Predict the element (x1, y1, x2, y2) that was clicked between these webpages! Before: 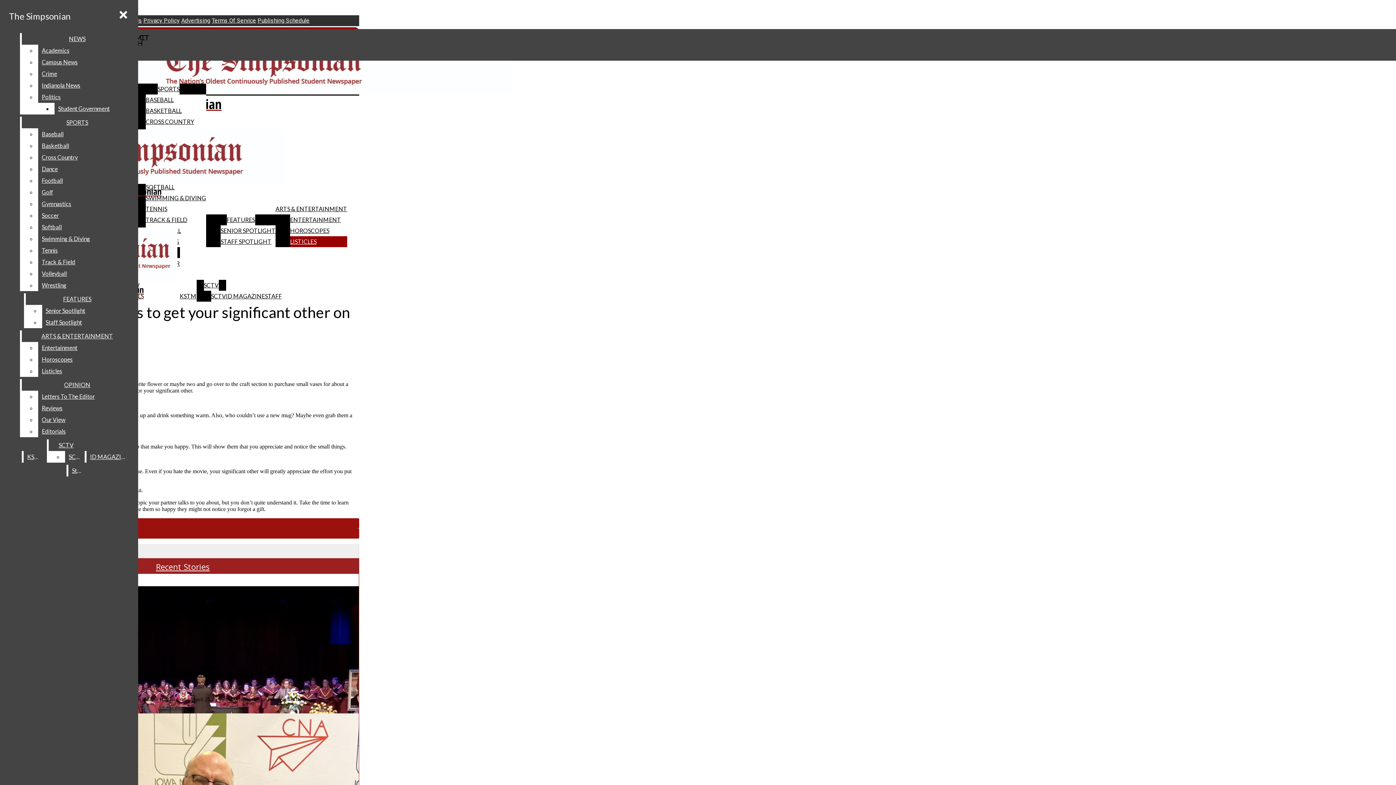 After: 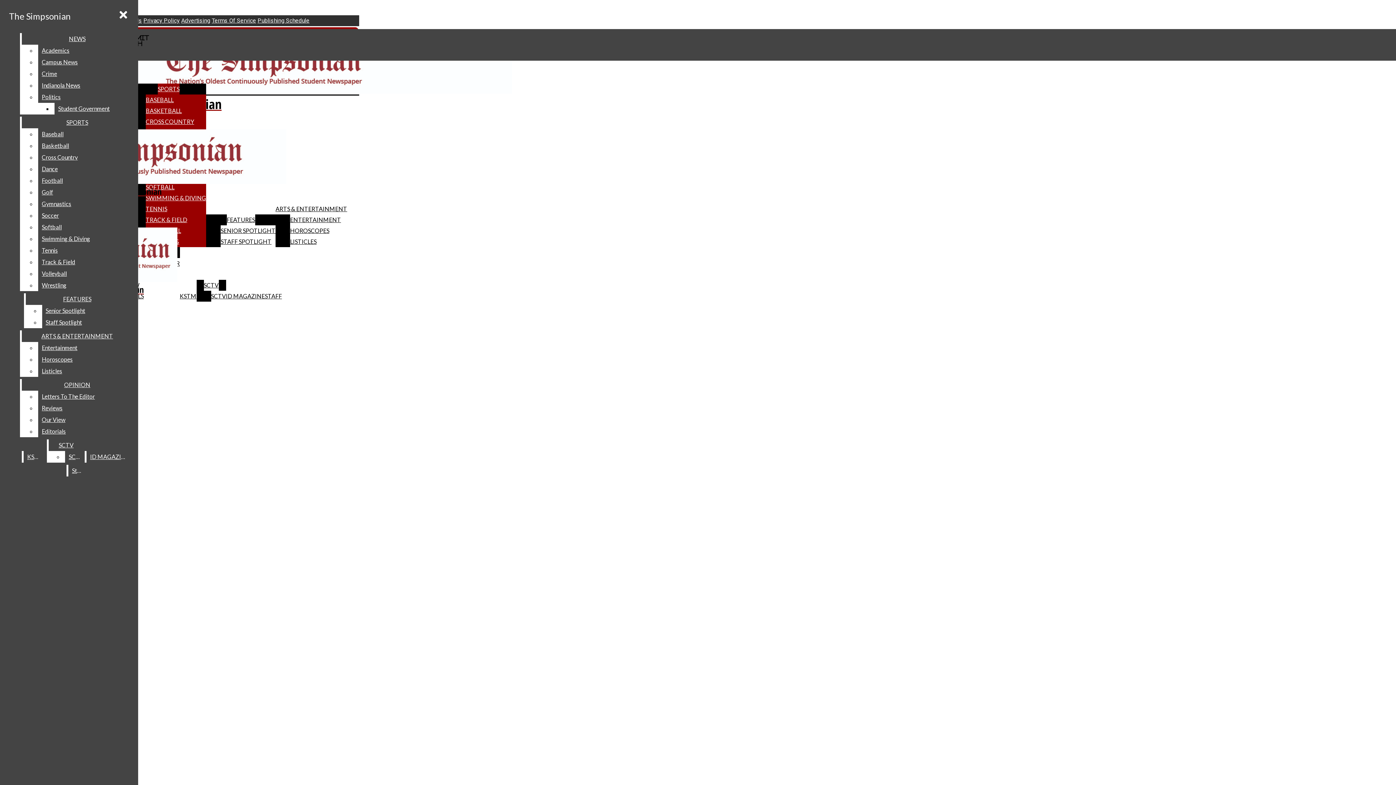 Action: label: SPORTS bbox: (21, 116, 132, 128)